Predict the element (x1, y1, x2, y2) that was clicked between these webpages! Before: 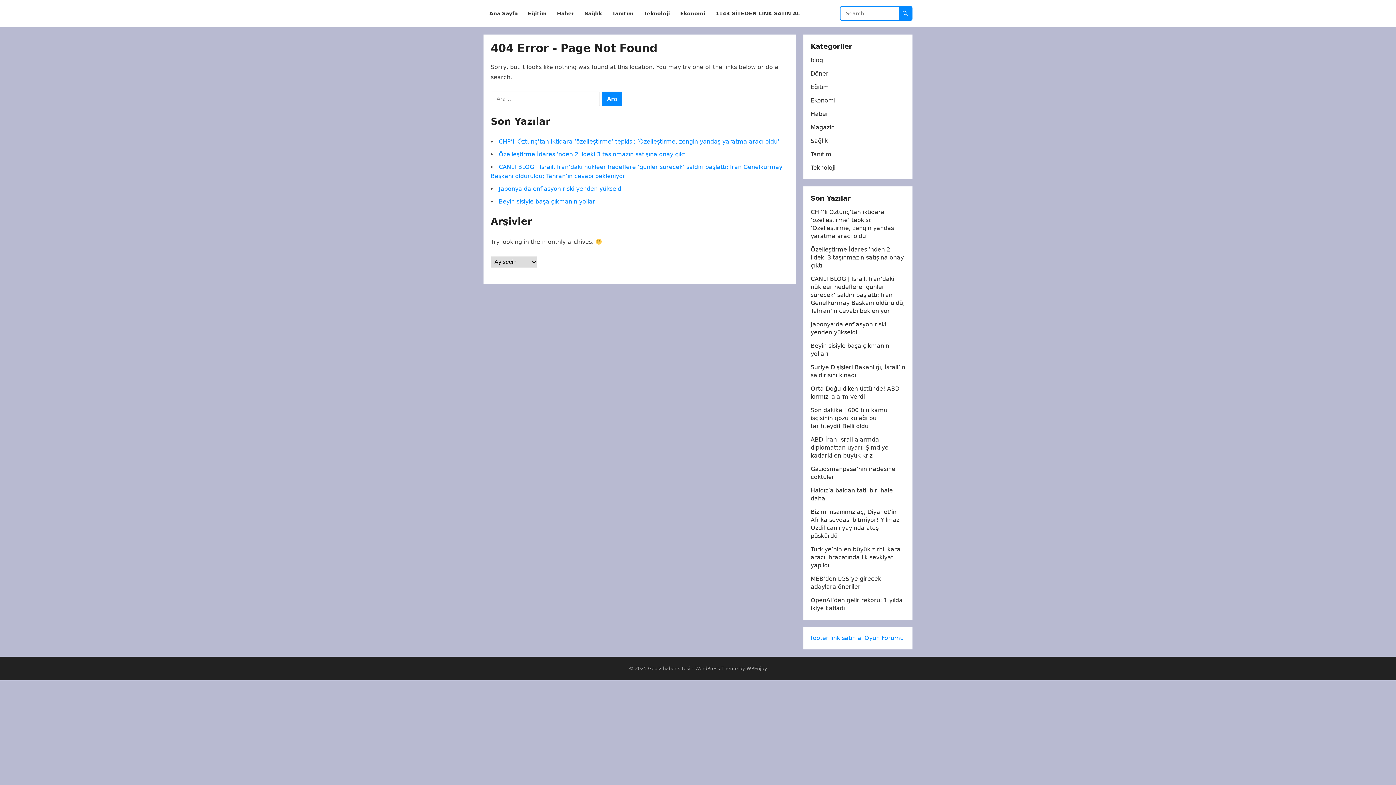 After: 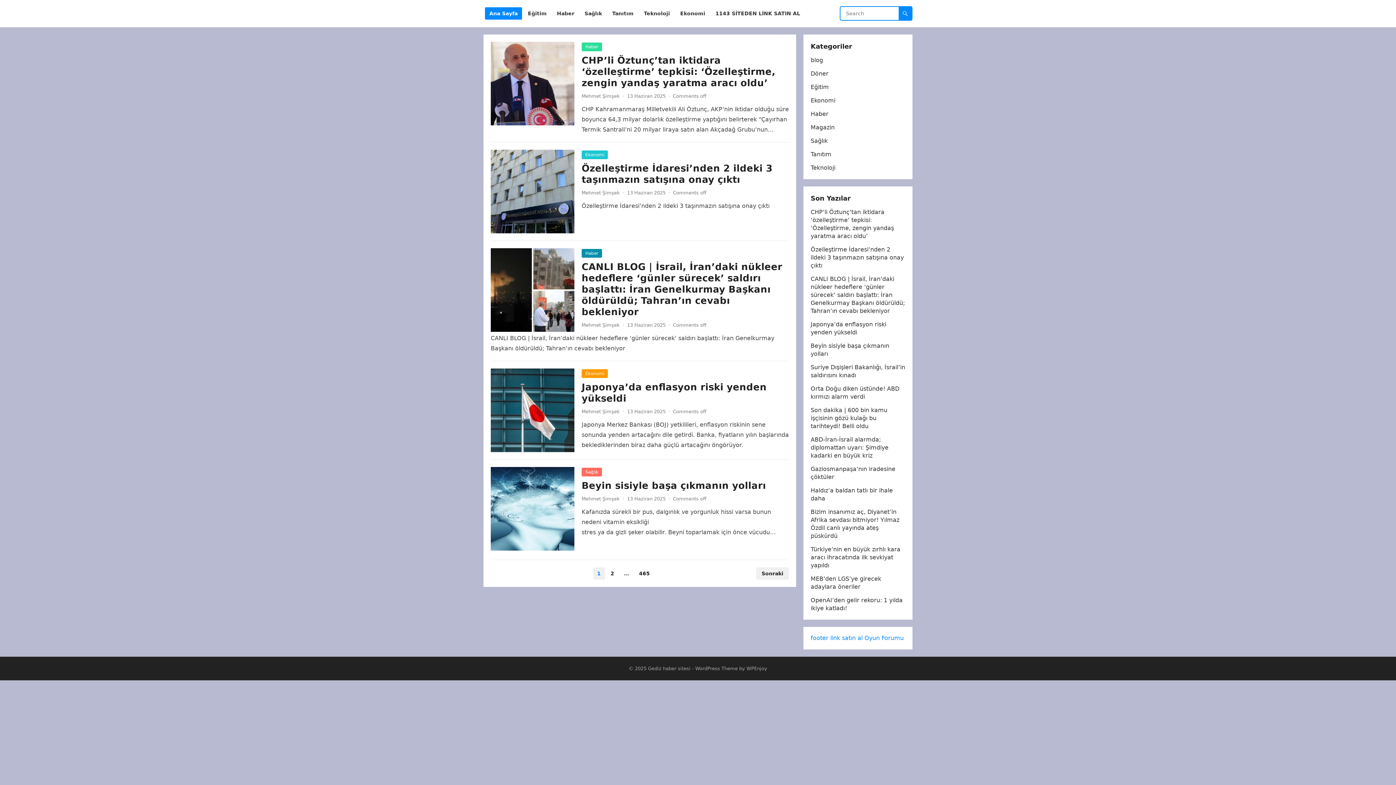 Action: label: Ana Sayfa bbox: (485, 0, 522, 27)